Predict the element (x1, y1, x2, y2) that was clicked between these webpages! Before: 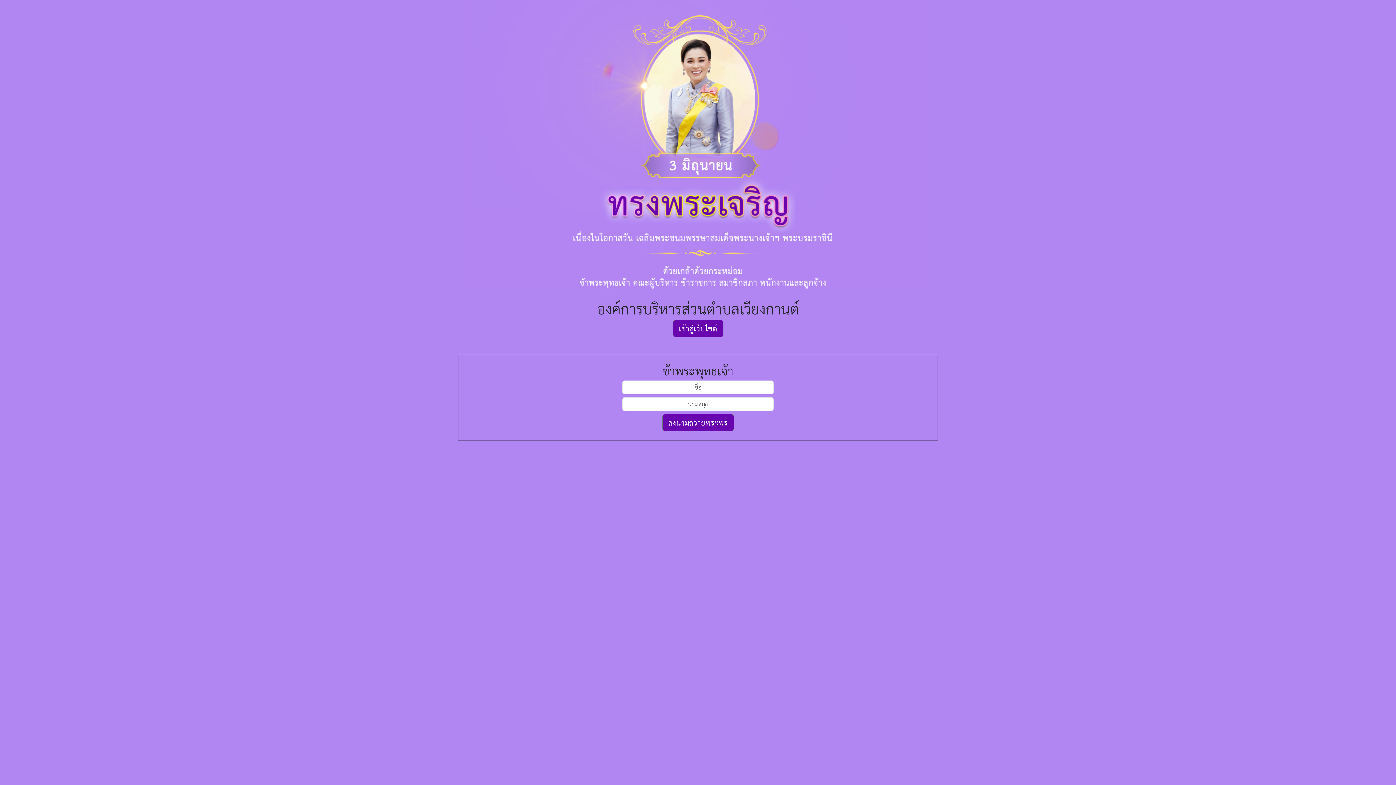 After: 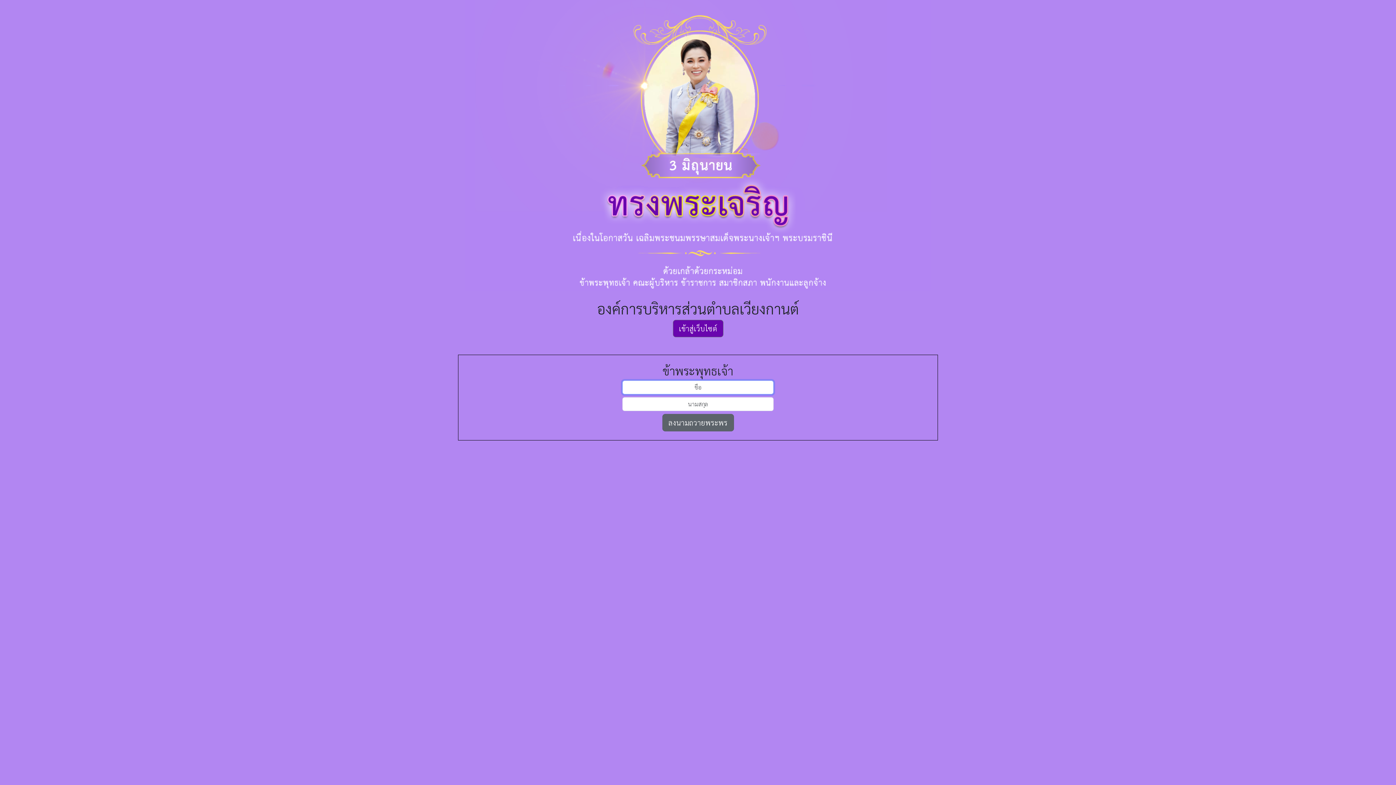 Action: label: ลงนามถวายพระพร bbox: (662, 414, 734, 431)